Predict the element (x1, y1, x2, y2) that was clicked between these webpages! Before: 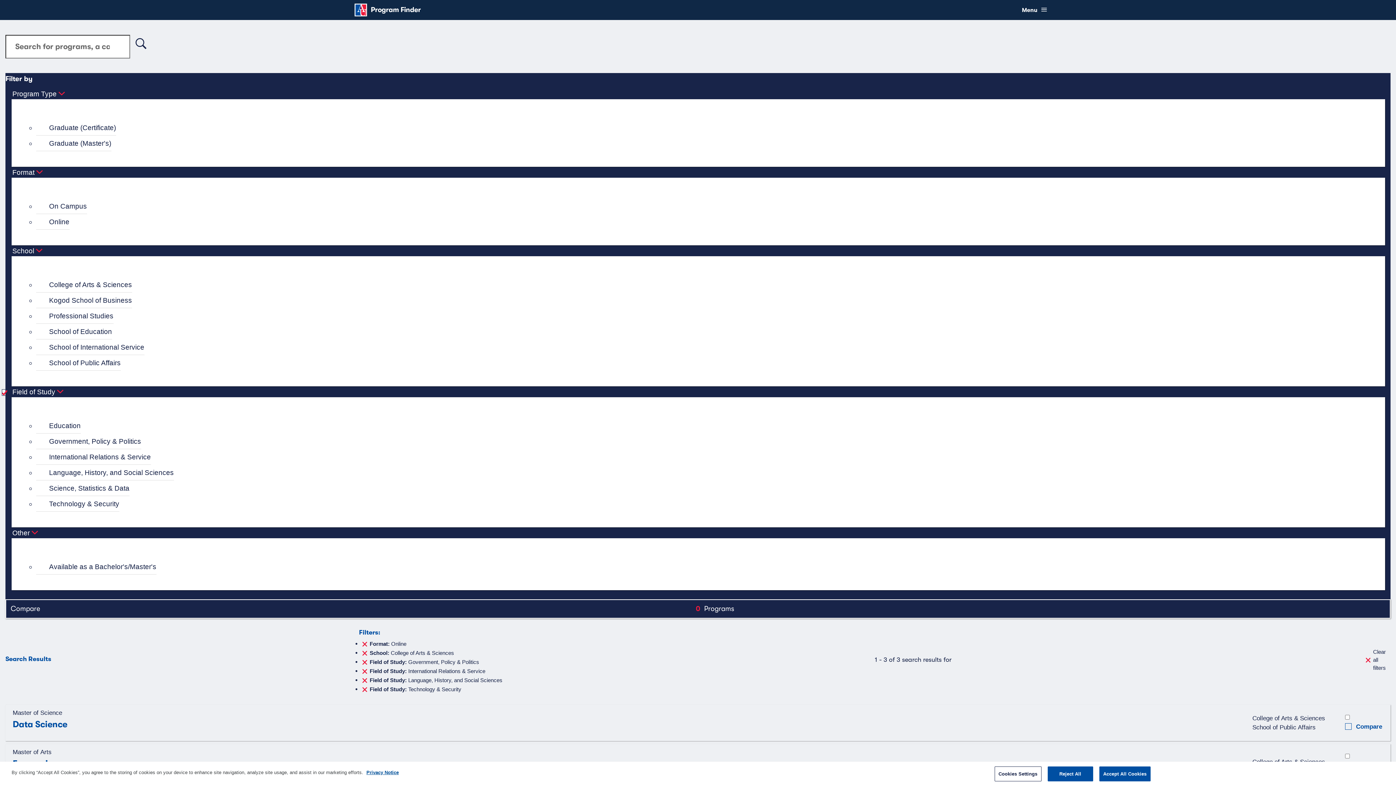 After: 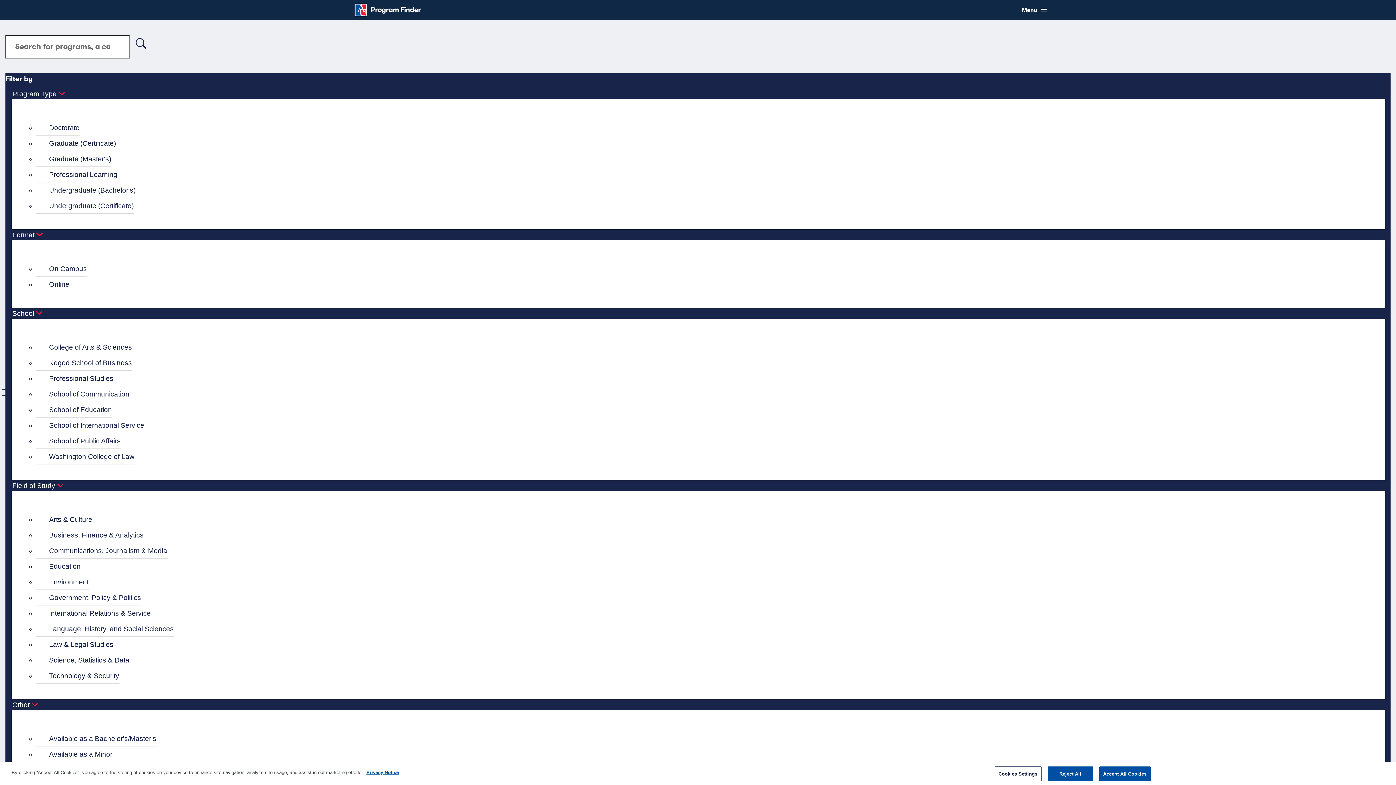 Action: bbox: (1365, 644, 1389, 675) label: Clear all filters